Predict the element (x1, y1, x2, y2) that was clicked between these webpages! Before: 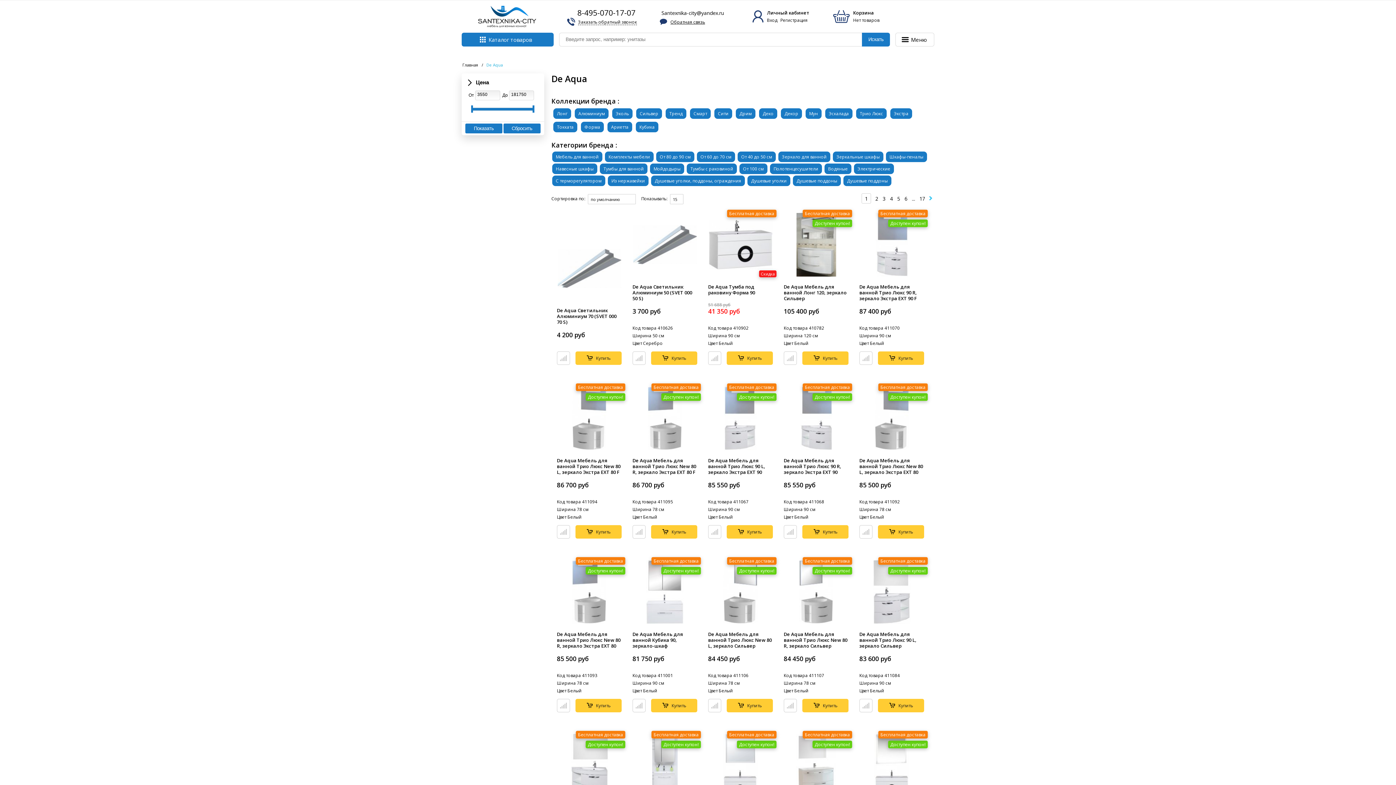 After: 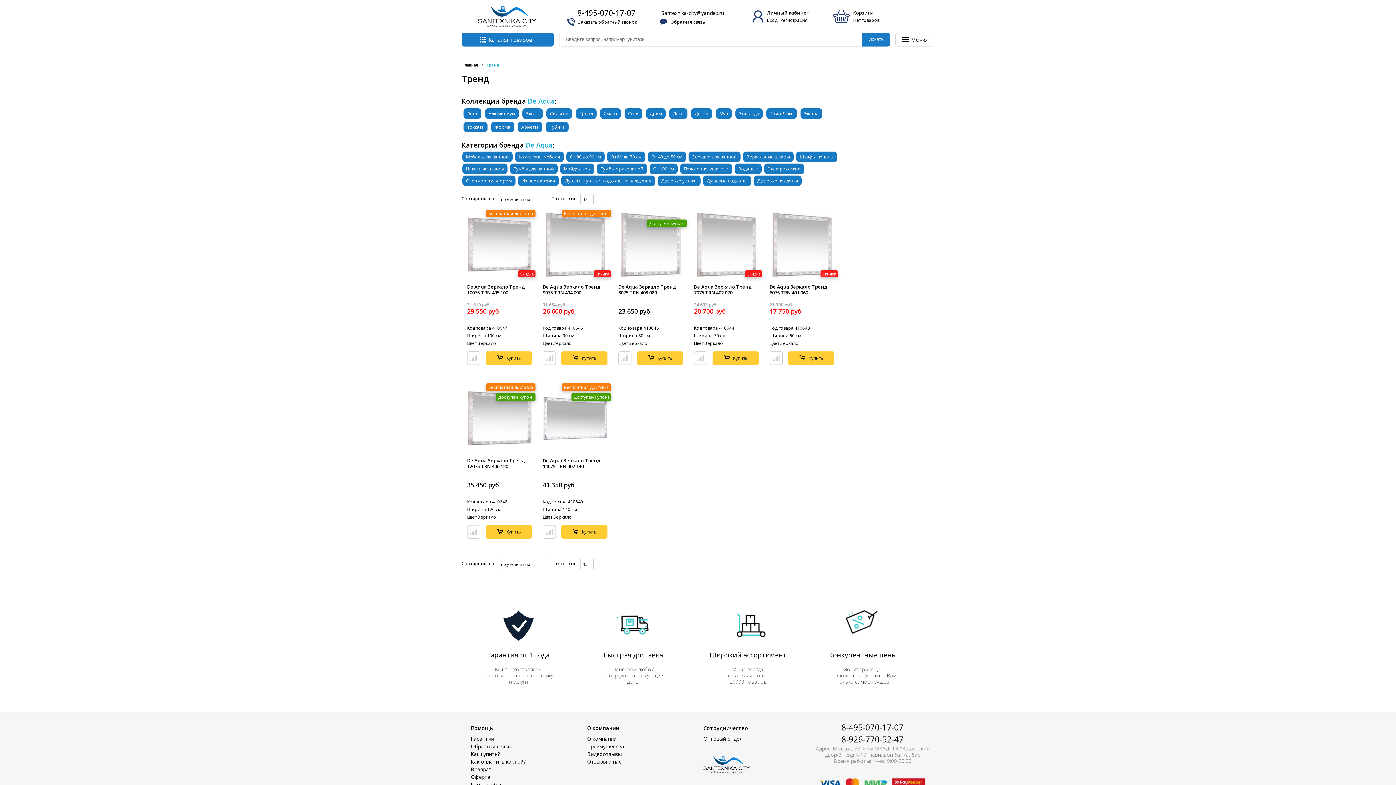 Action: bbox: (664, 106, 688, 120) label: Тренд